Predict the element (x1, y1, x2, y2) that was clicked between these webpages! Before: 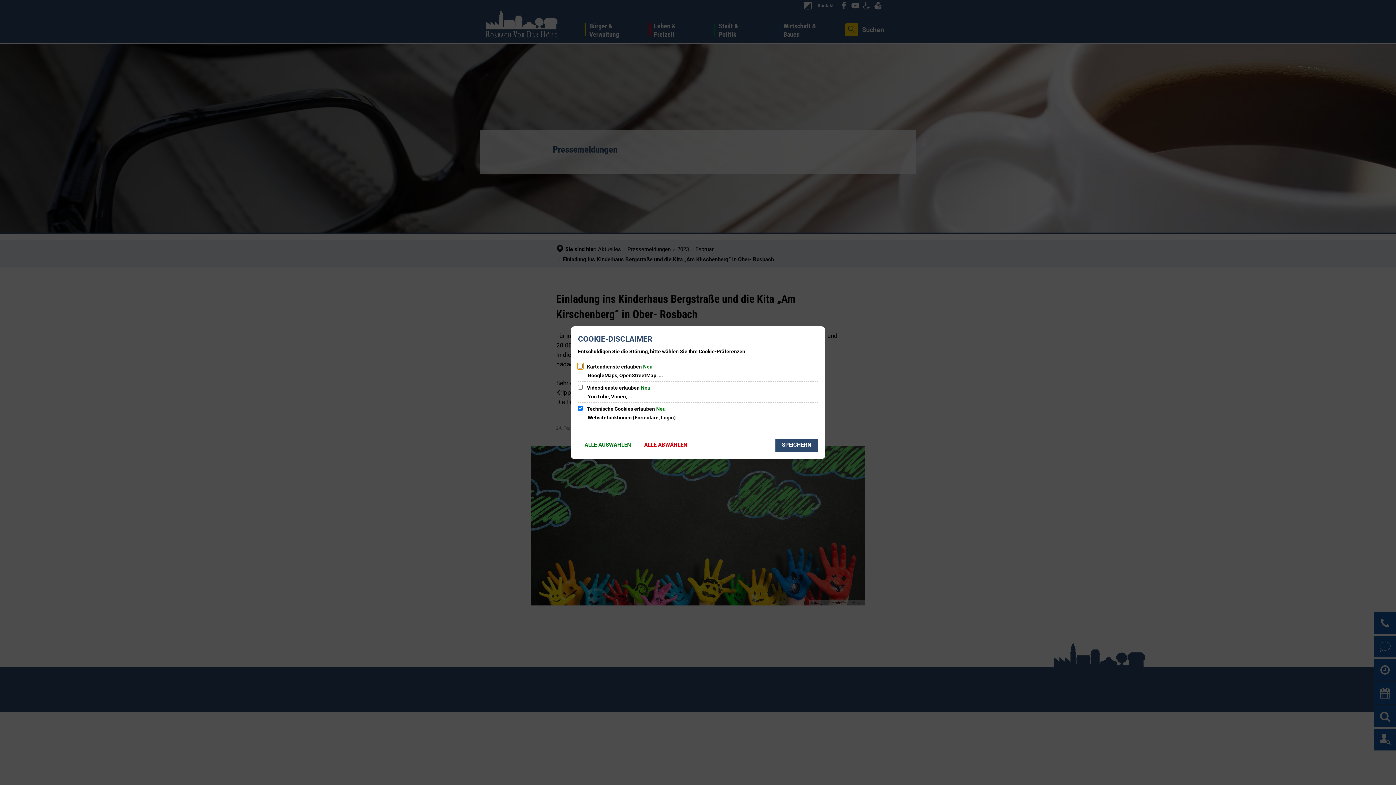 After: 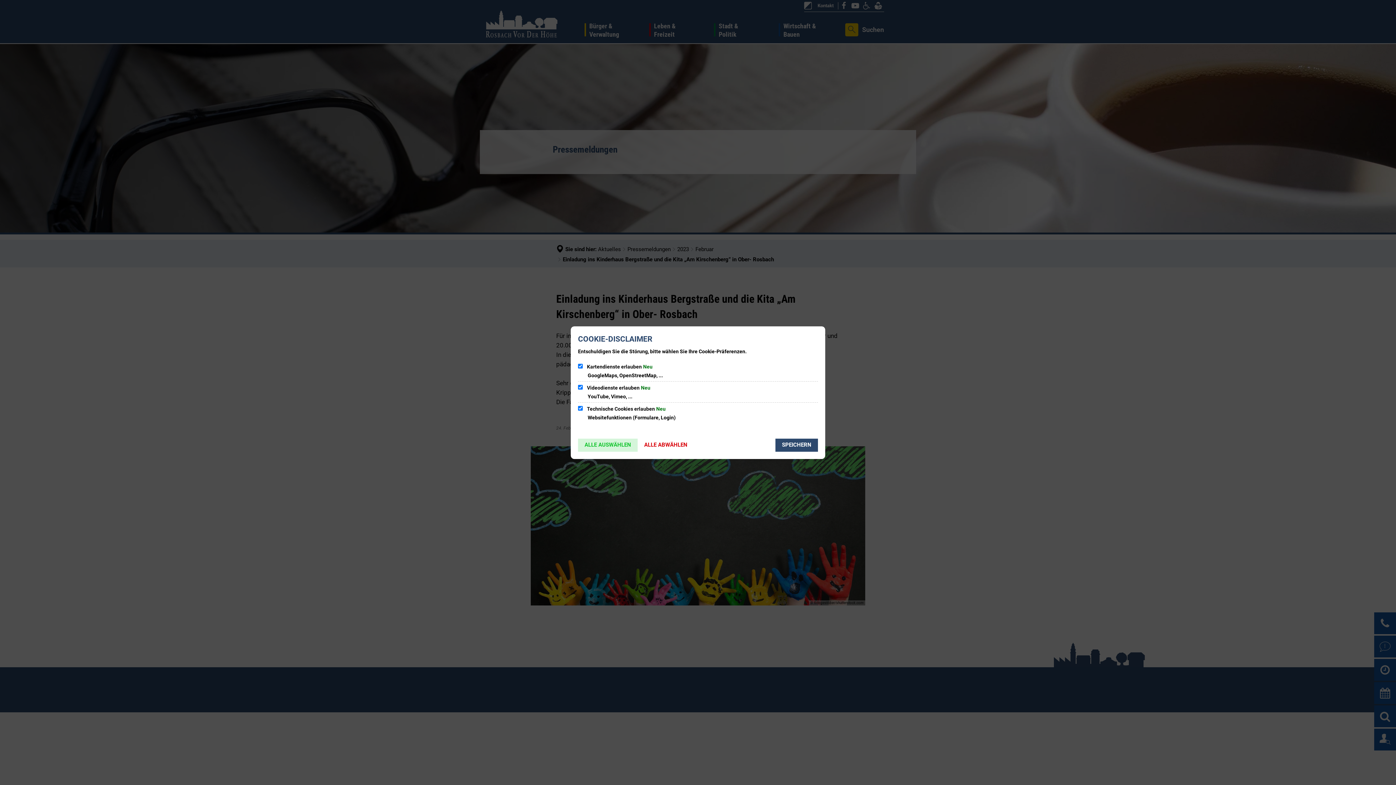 Action: label: ALLE AUSWÄHLEN bbox: (578, 438, 637, 451)